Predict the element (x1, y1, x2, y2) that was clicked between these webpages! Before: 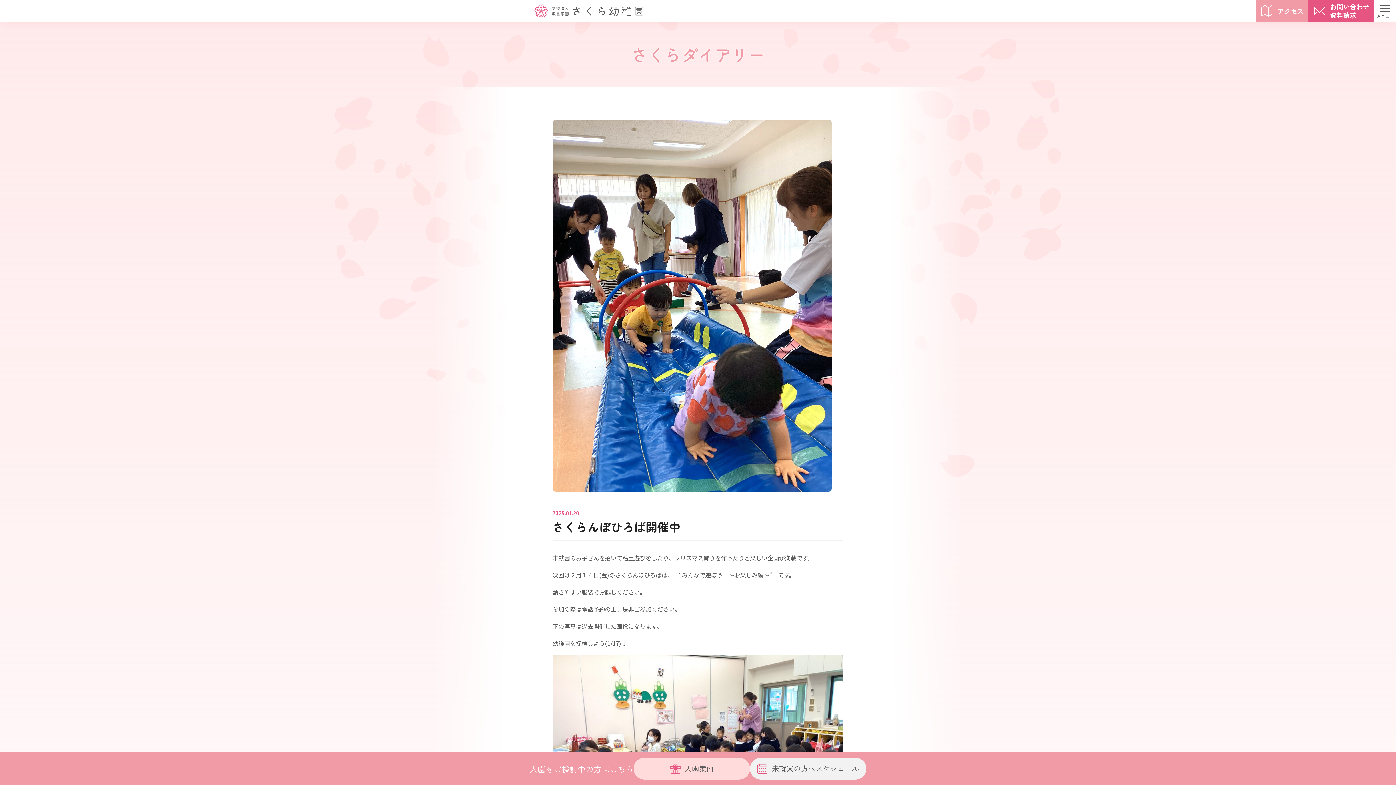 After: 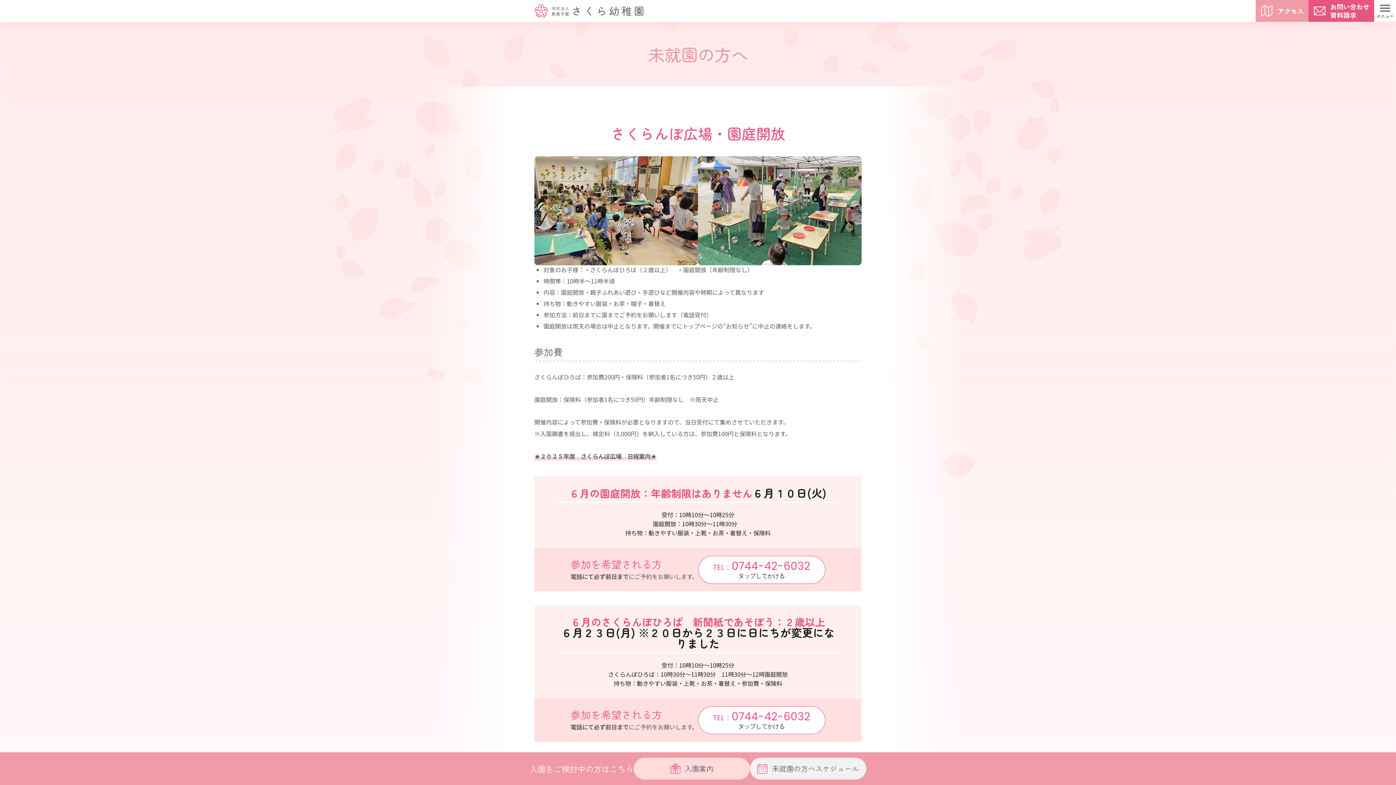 Action: bbox: (750, 758, 866, 780) label: 未就園の方へスケジュール